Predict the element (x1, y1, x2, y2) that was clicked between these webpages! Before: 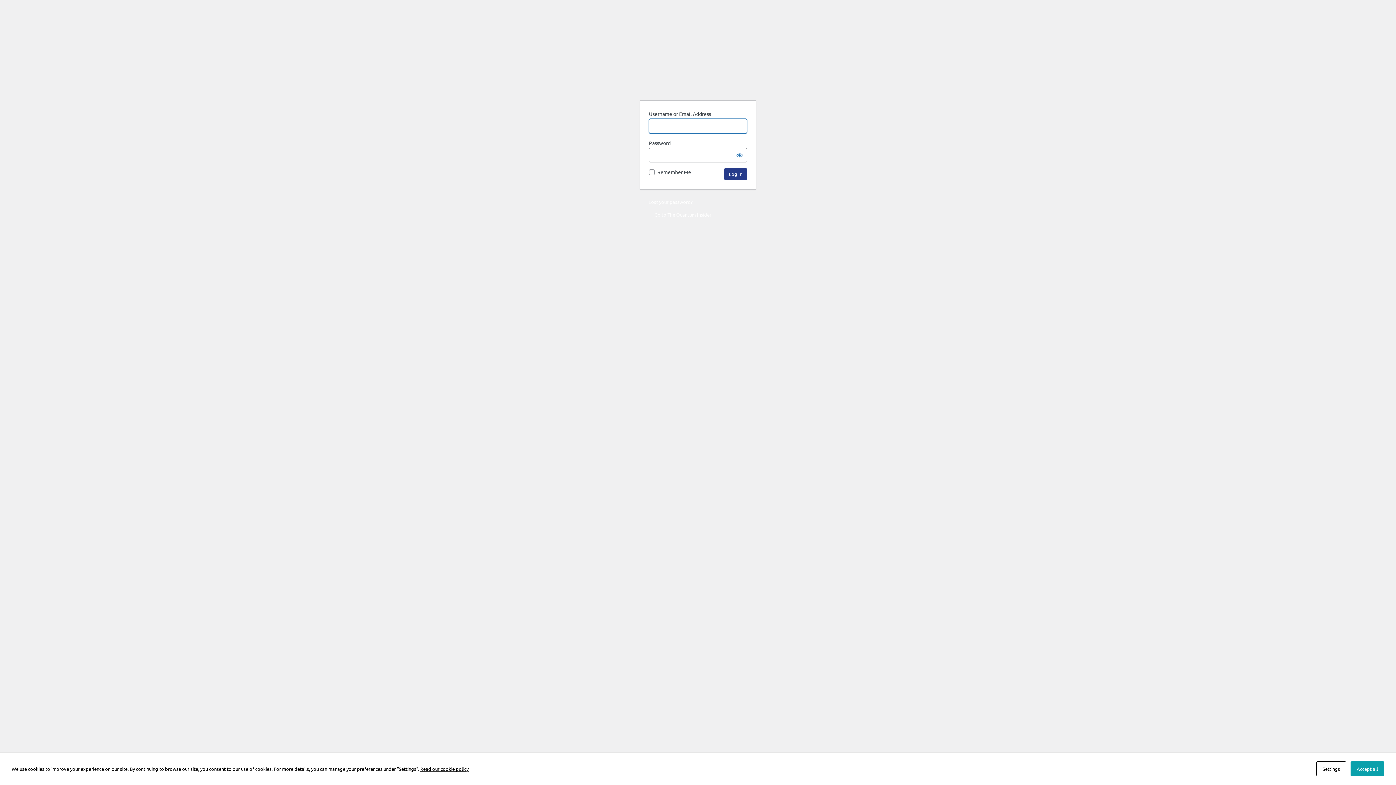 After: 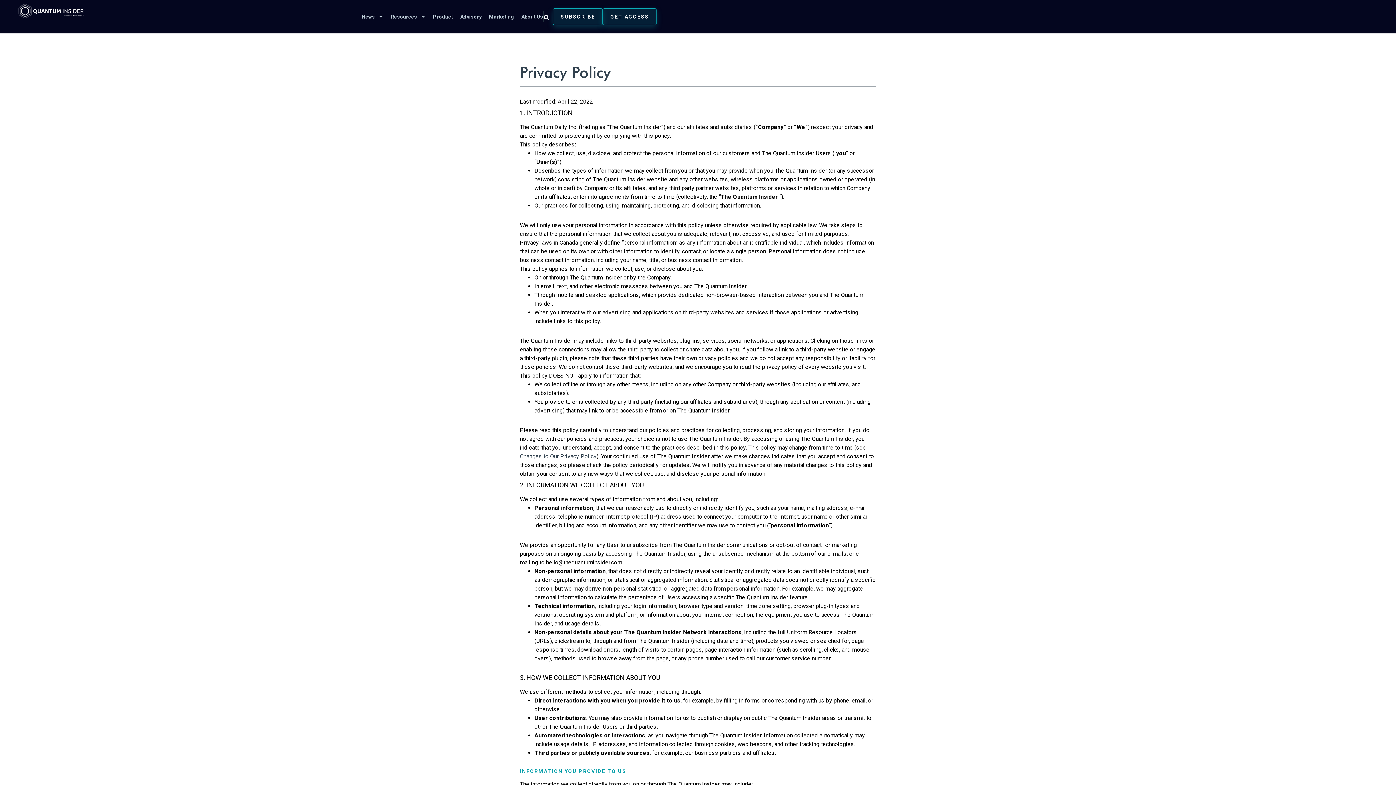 Action: label: Read our cookie policy bbox: (420, 766, 468, 772)